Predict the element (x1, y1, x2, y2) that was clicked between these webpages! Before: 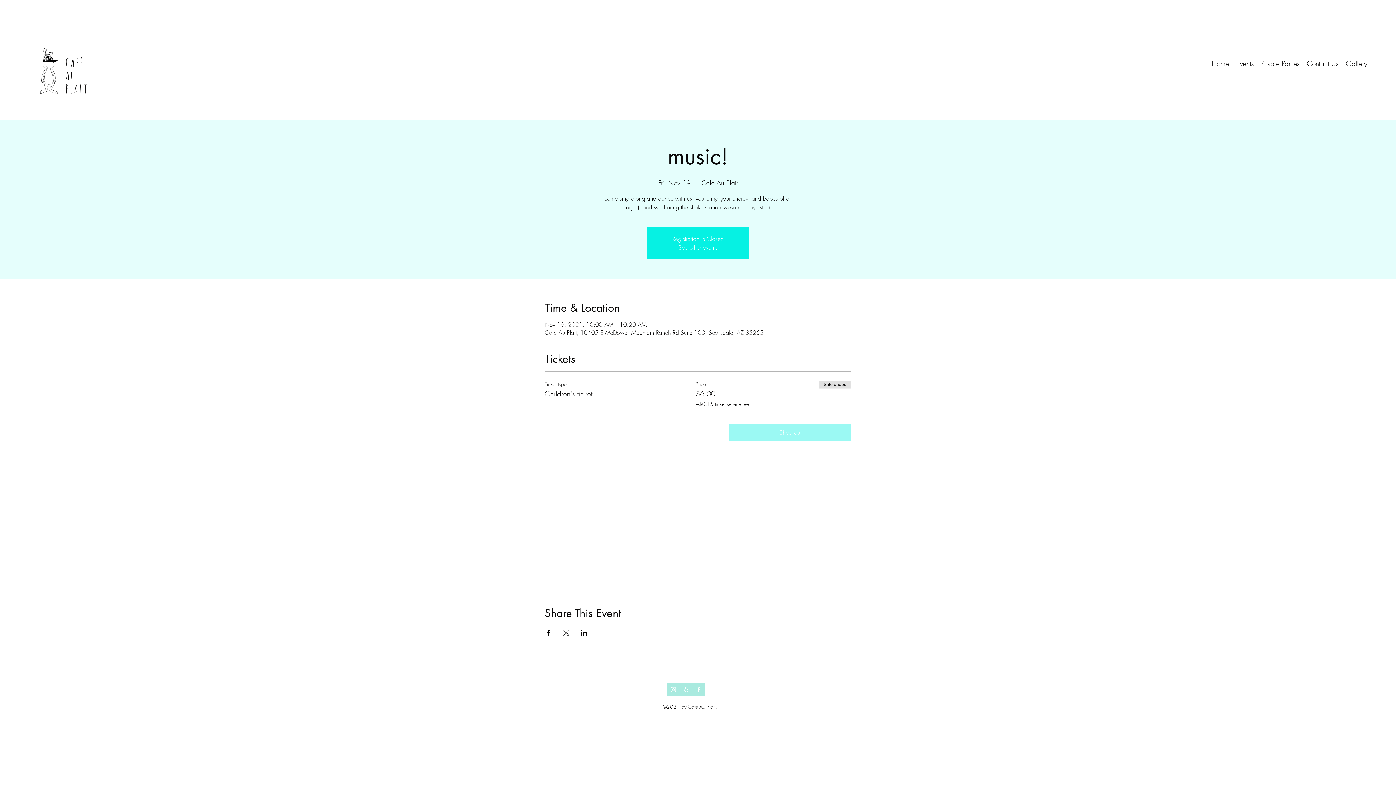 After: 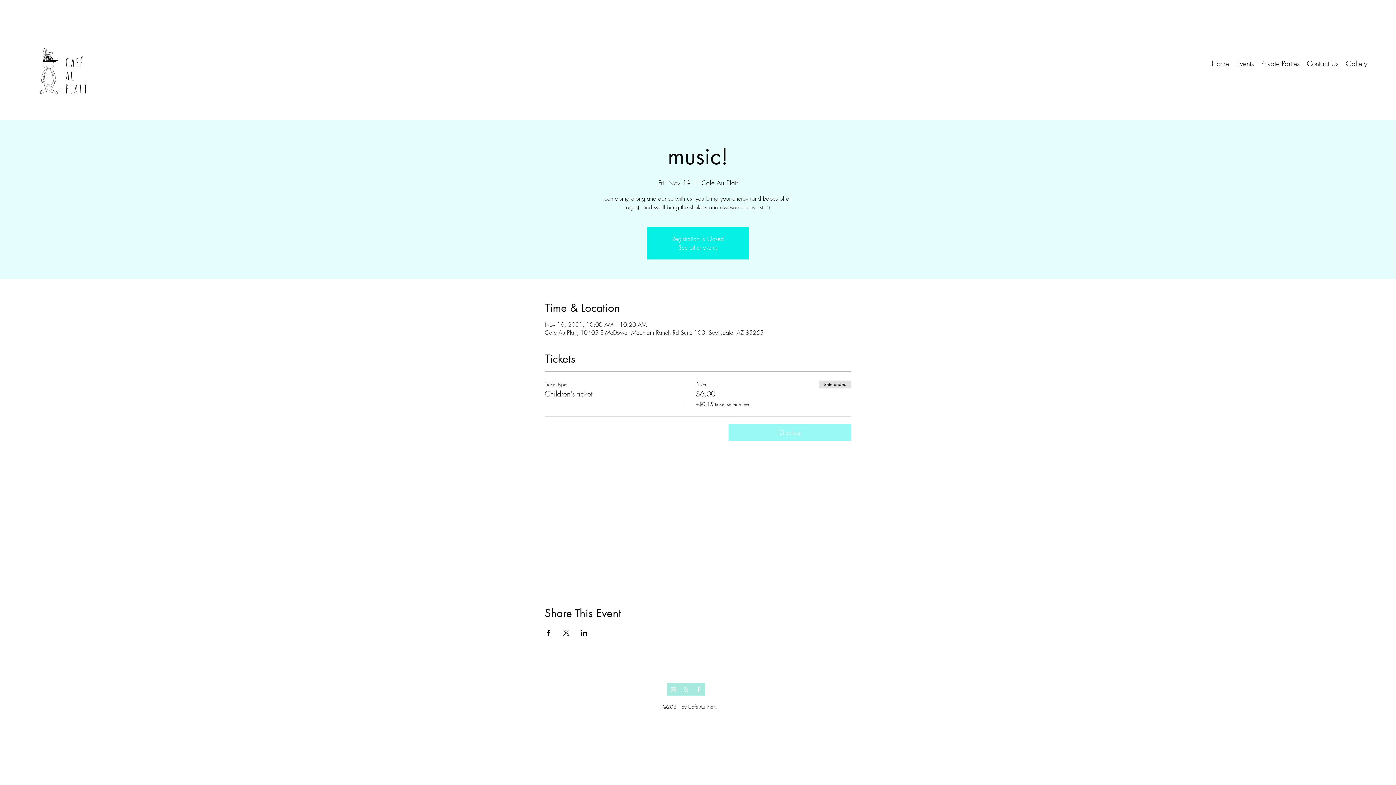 Action: label: Yelp bbox: (680, 683, 692, 696)